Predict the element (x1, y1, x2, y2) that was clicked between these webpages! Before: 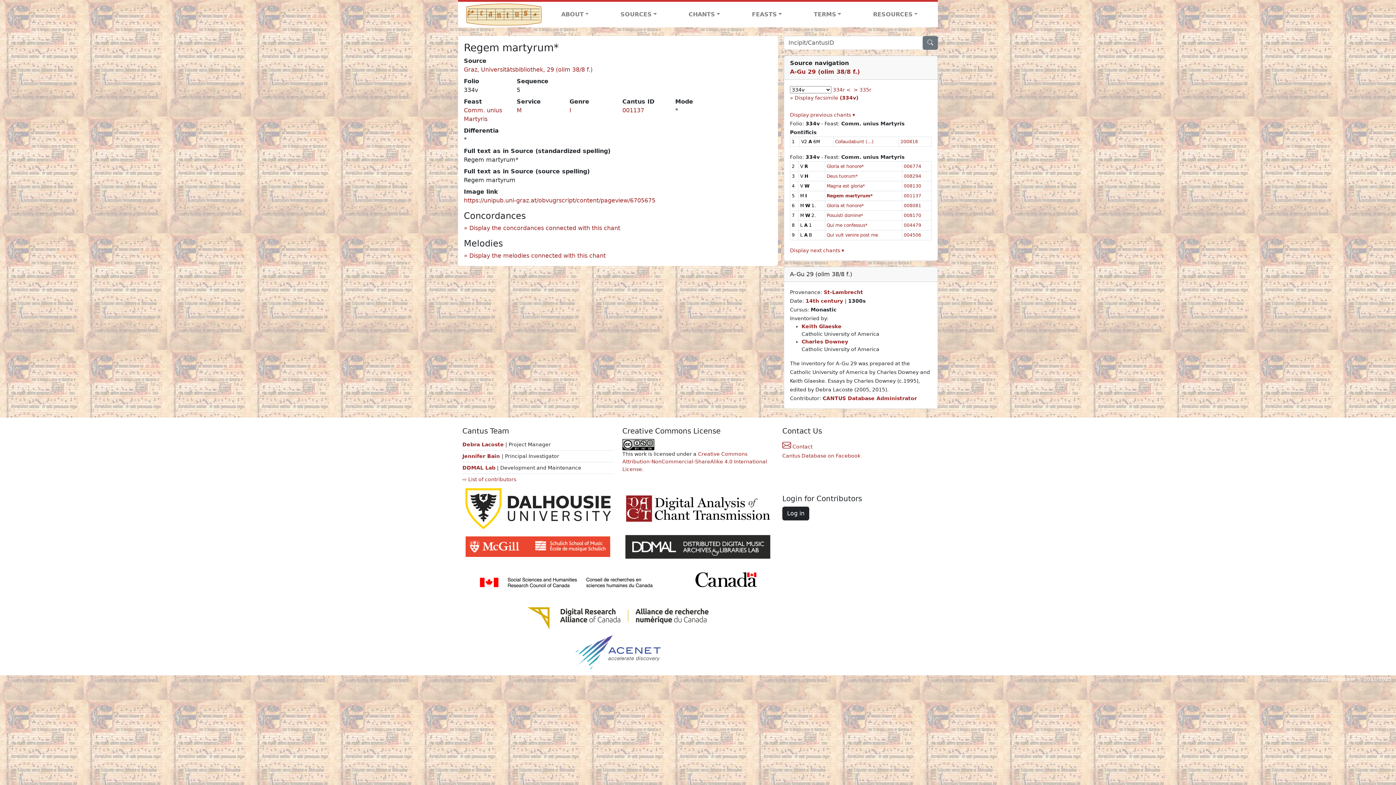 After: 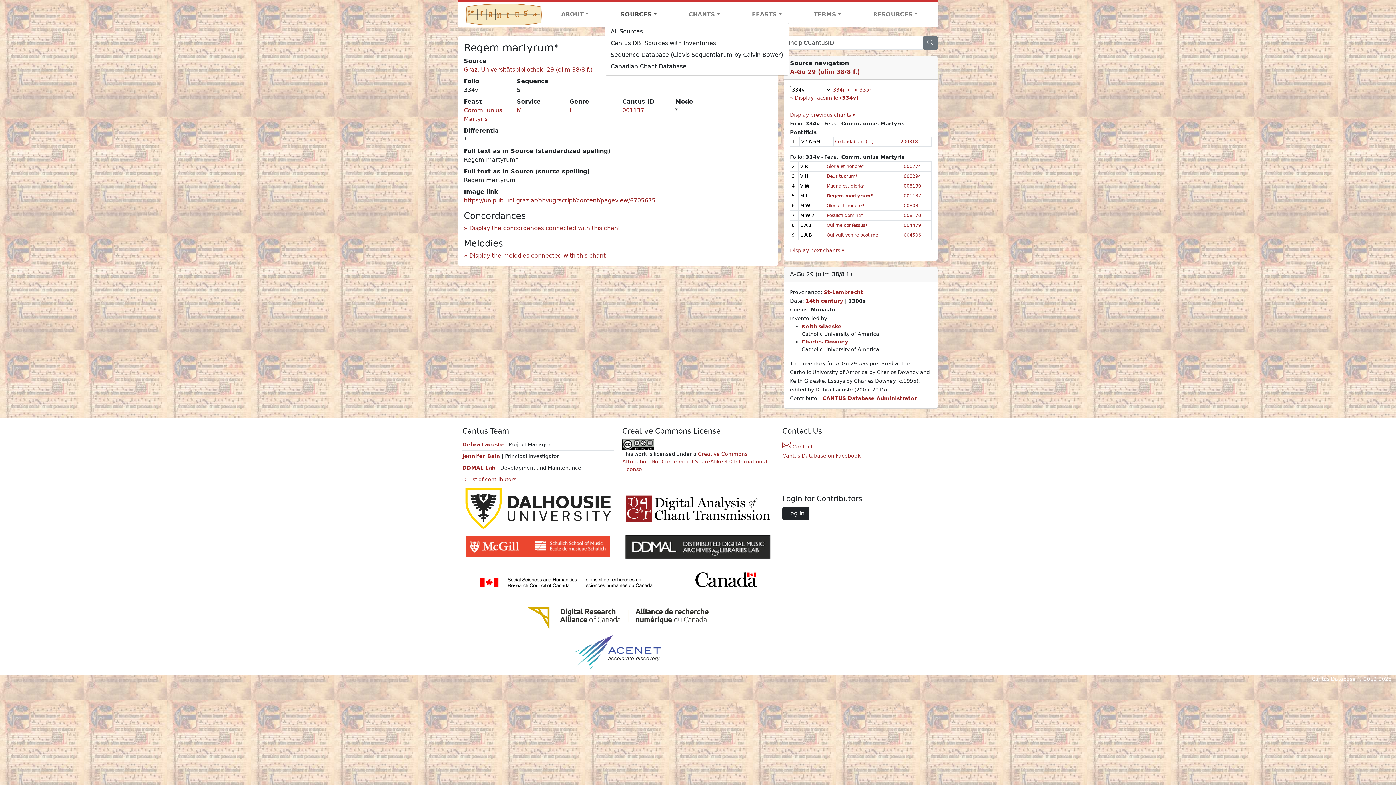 Action: label: SOURCES bbox: (604, 7, 672, 21)